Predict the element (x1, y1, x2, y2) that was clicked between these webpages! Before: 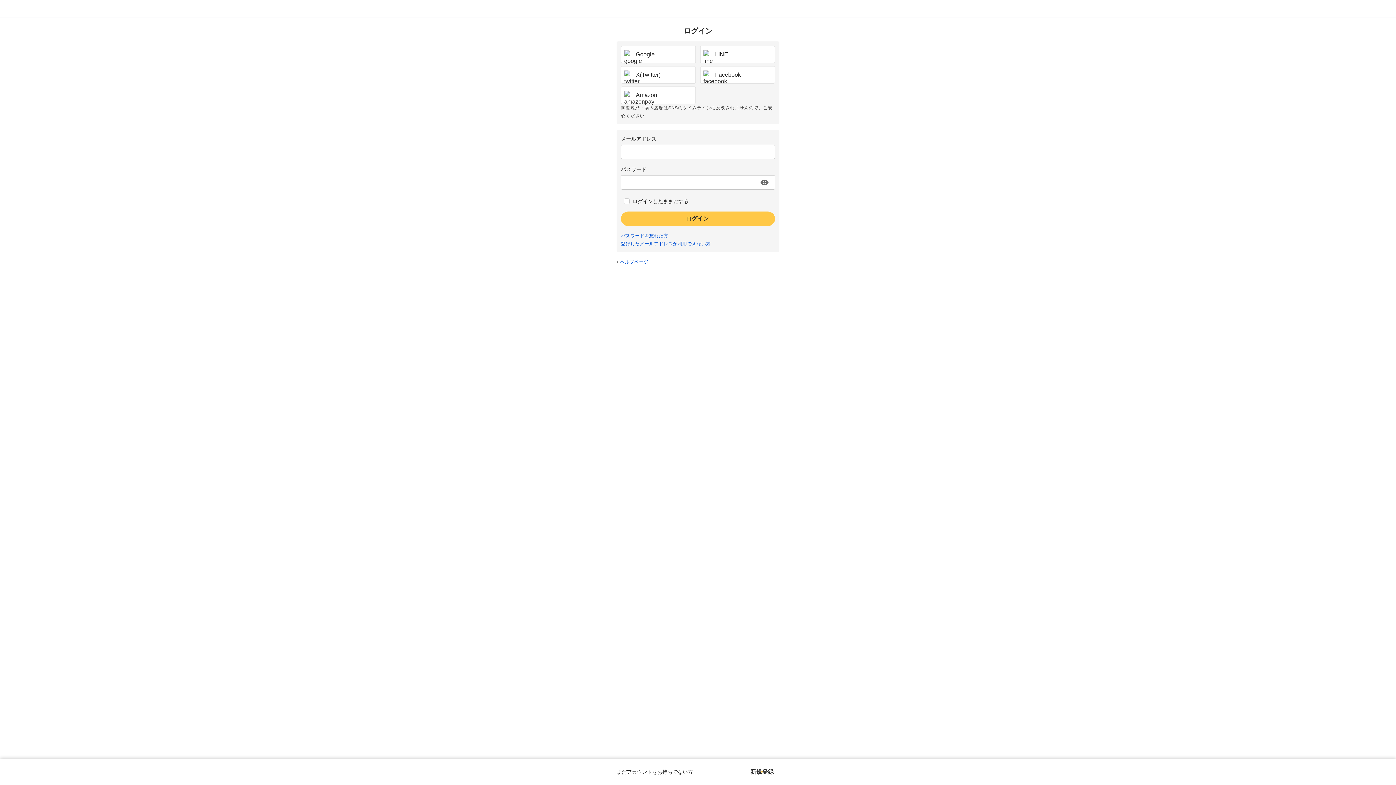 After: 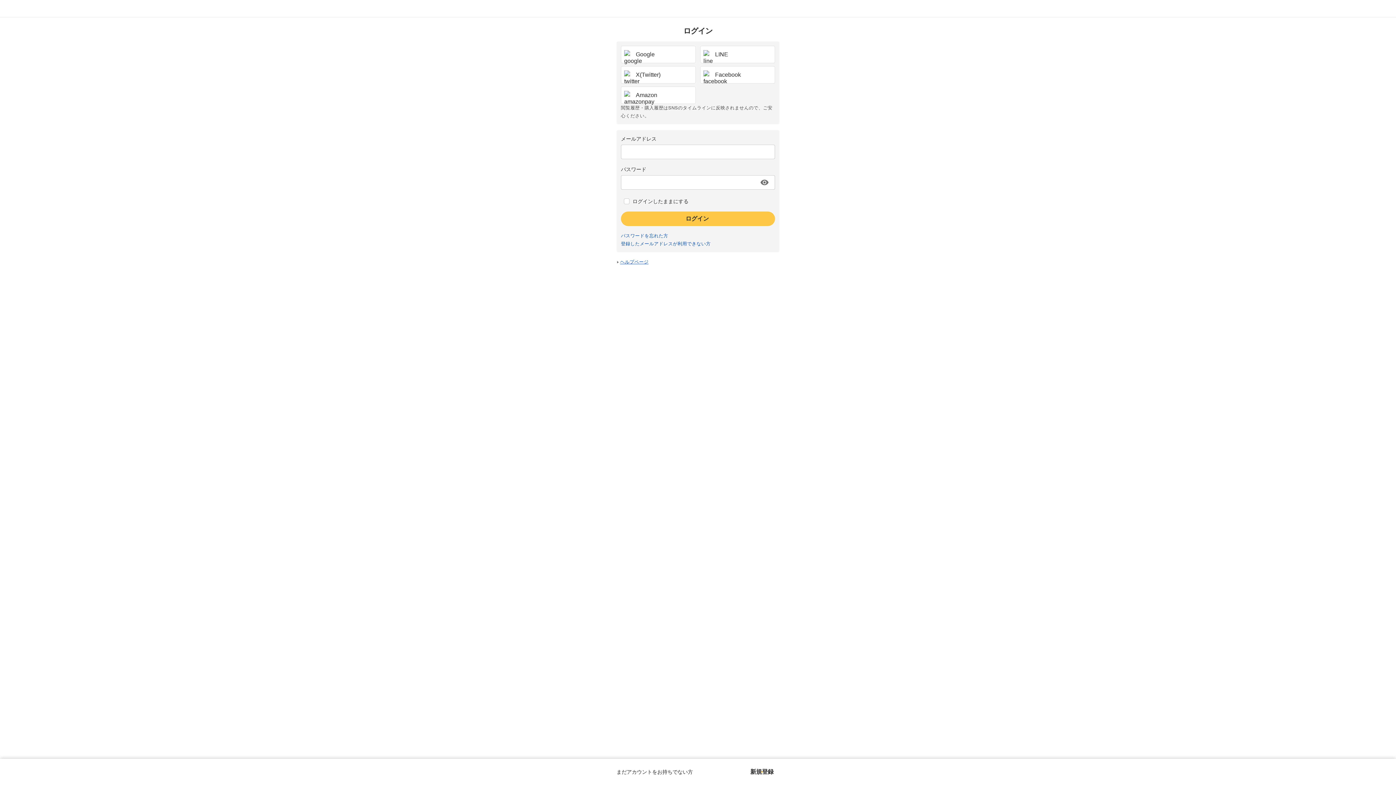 Action: label: ヘルプページ bbox: (620, 259, 648, 264)